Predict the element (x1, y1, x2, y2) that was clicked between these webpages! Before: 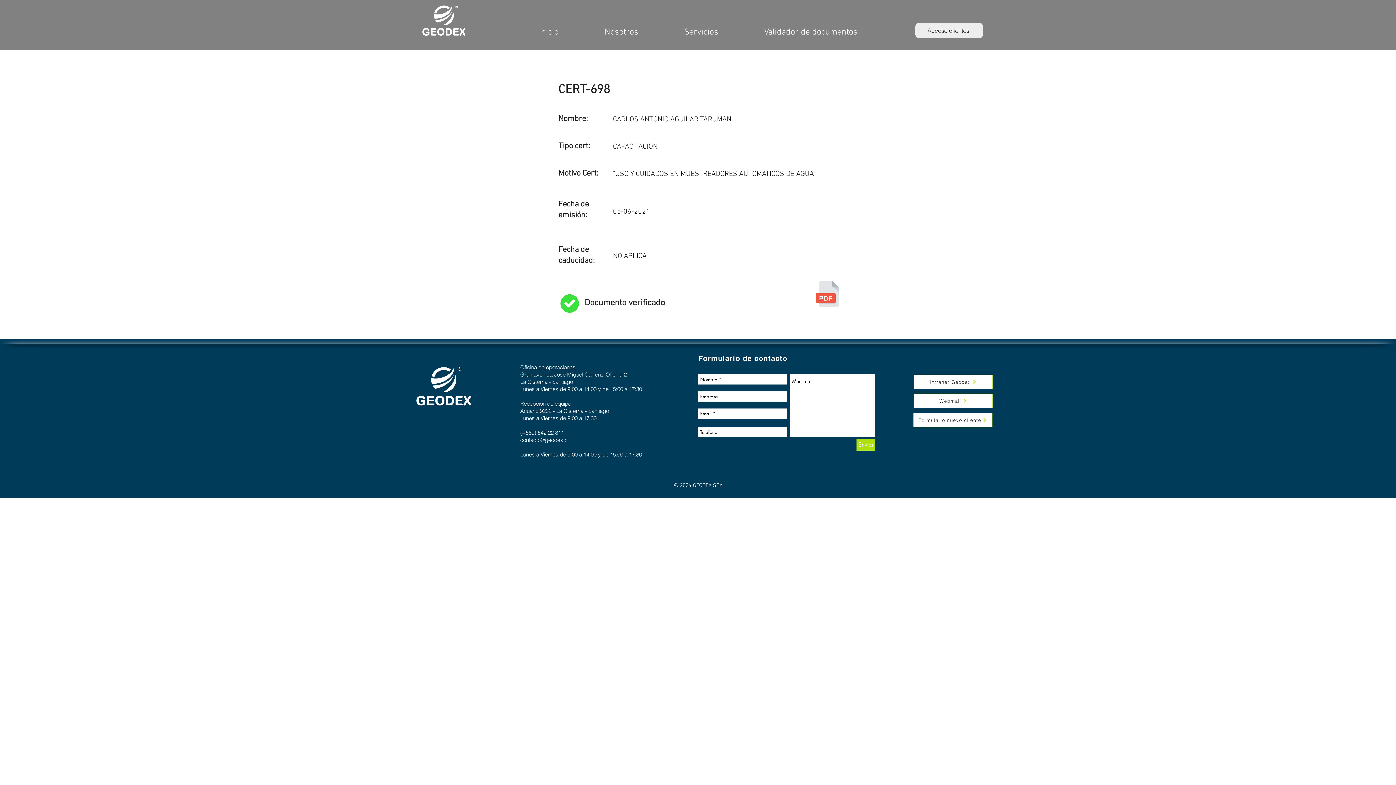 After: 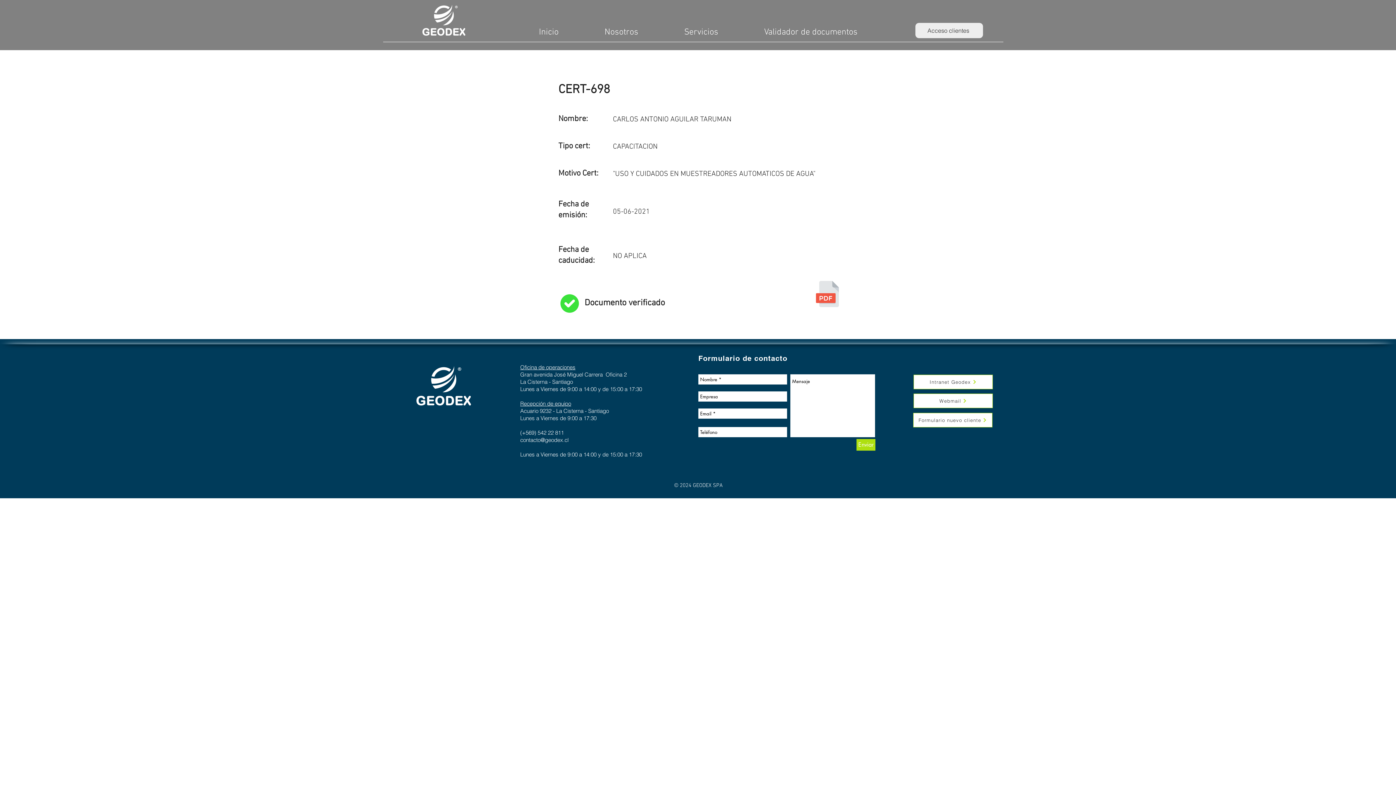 Action: bbox: (814, 281, 840, 307)